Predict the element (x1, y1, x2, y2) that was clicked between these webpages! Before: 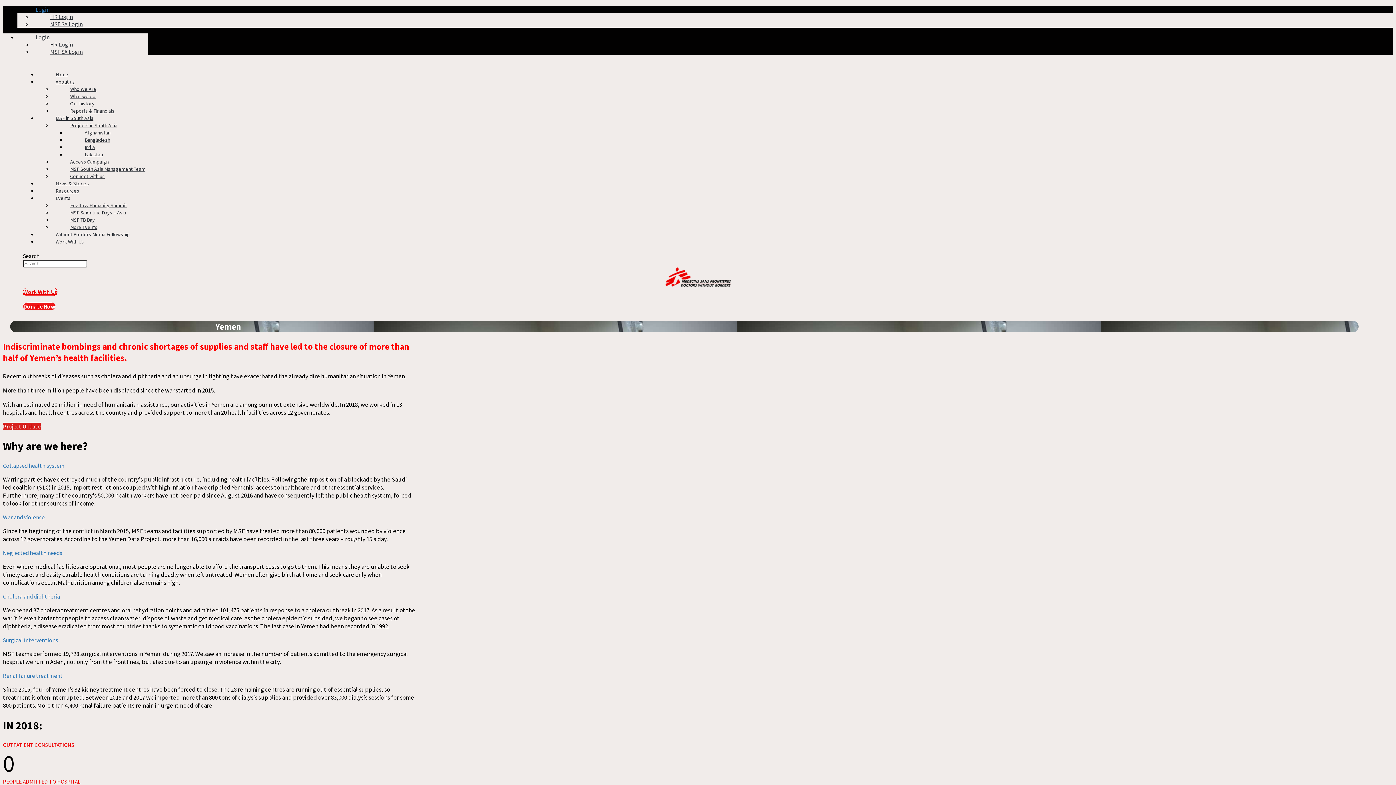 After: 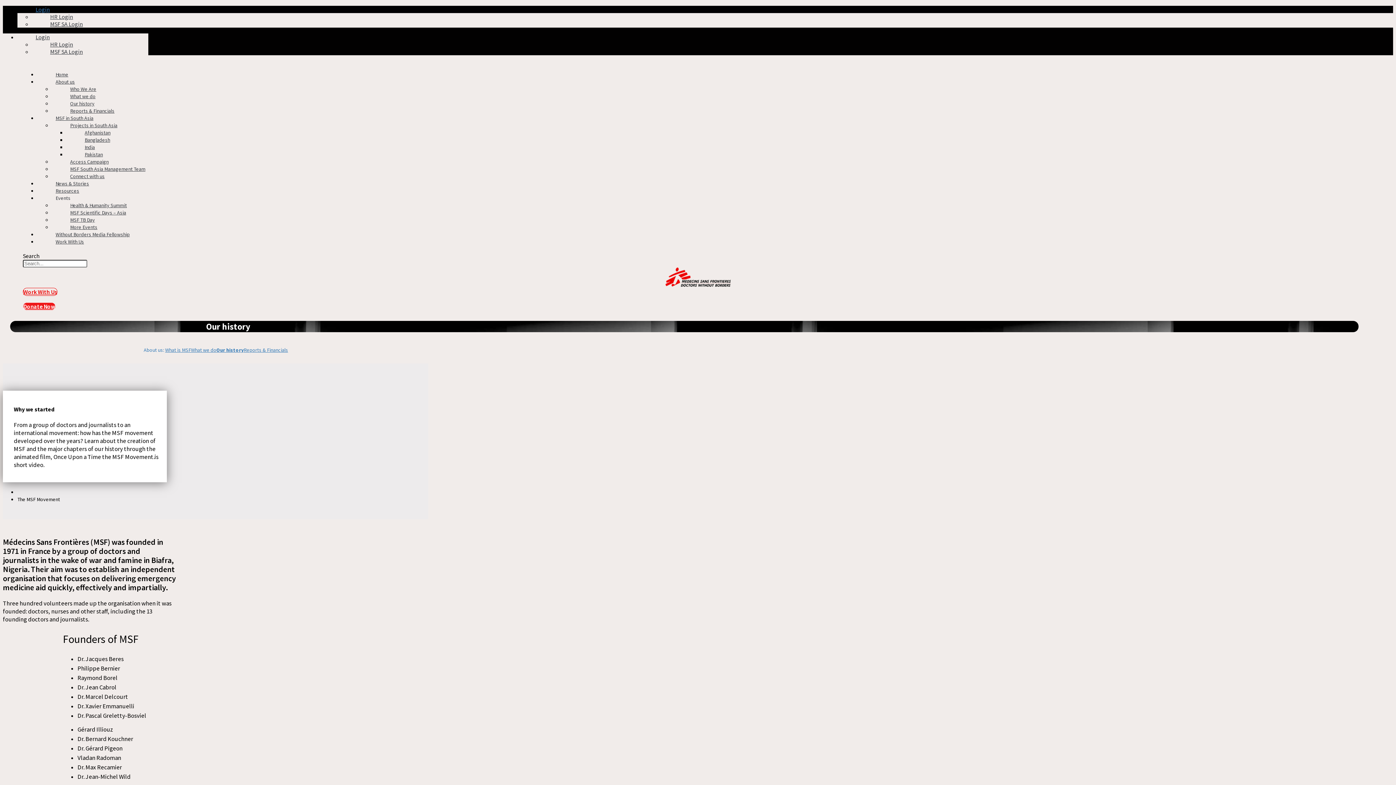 Action: bbox: (52, 96, 112, 110) label: Our history